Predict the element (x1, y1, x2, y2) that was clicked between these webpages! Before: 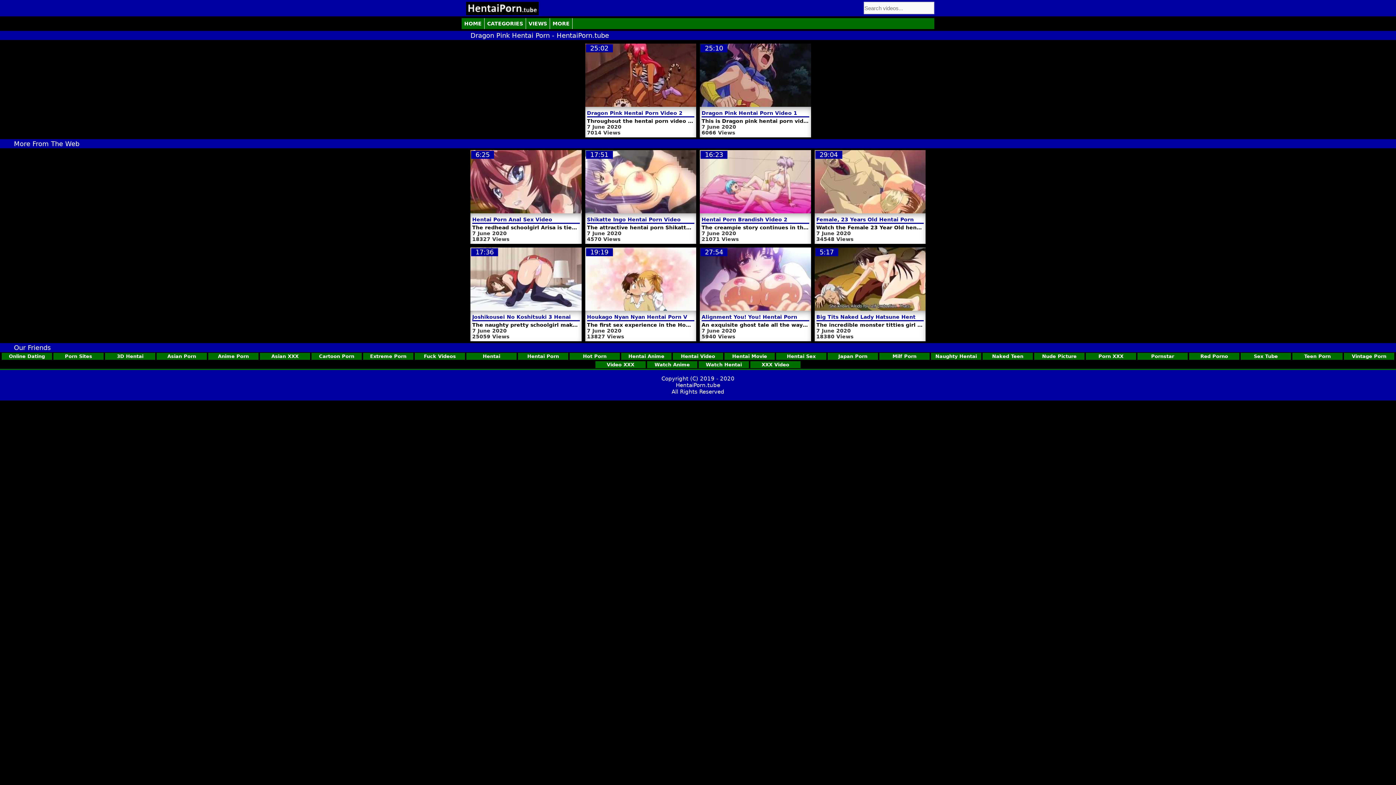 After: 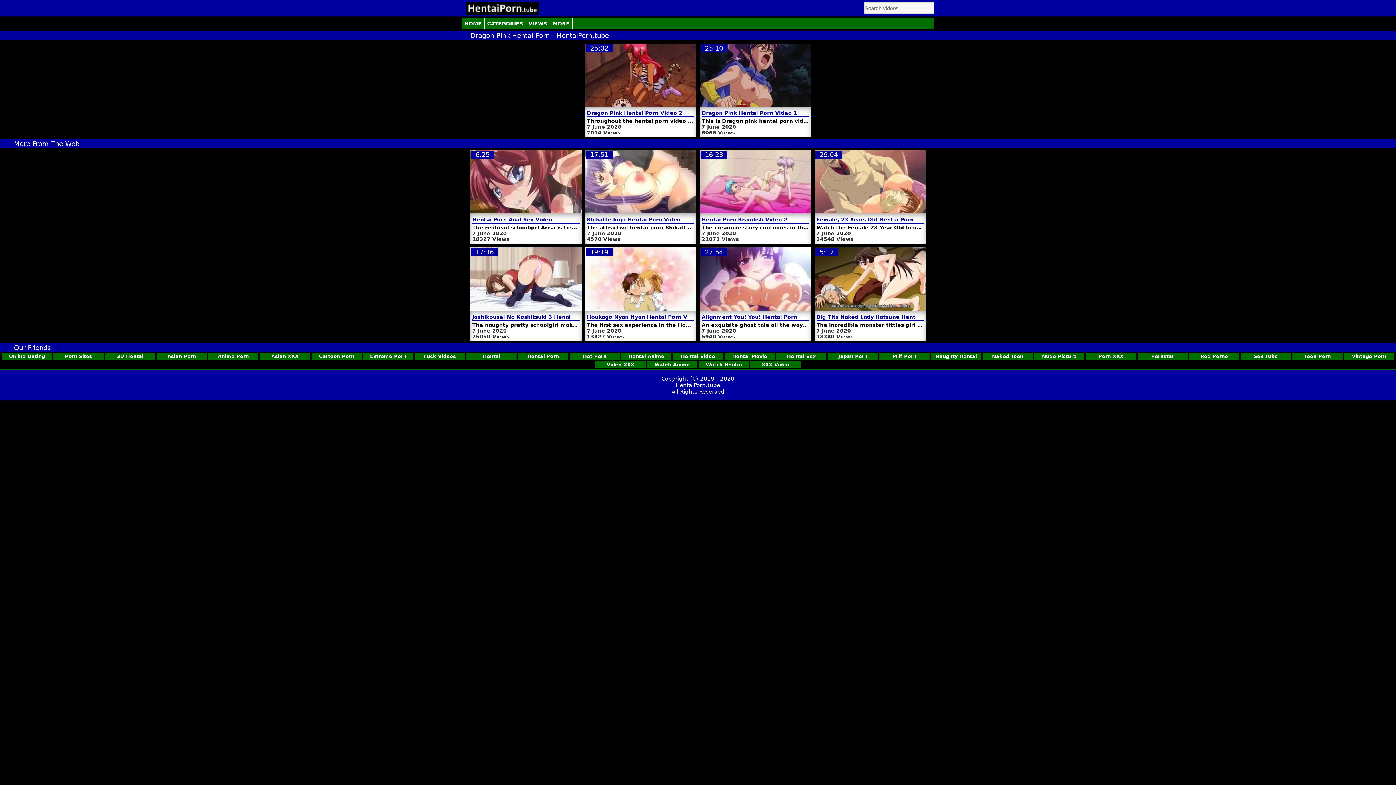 Action: label: Extreme Porn bbox: (363, 353, 413, 360)